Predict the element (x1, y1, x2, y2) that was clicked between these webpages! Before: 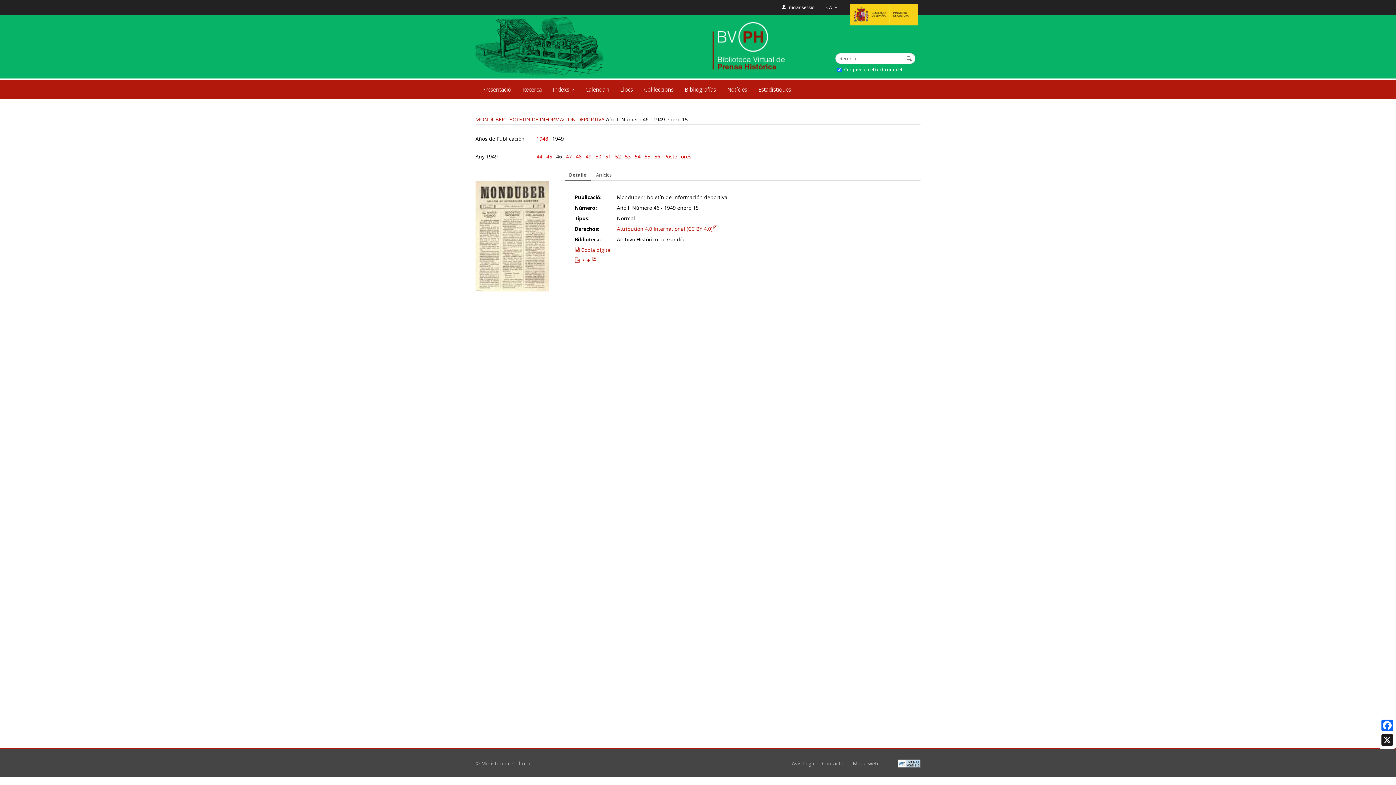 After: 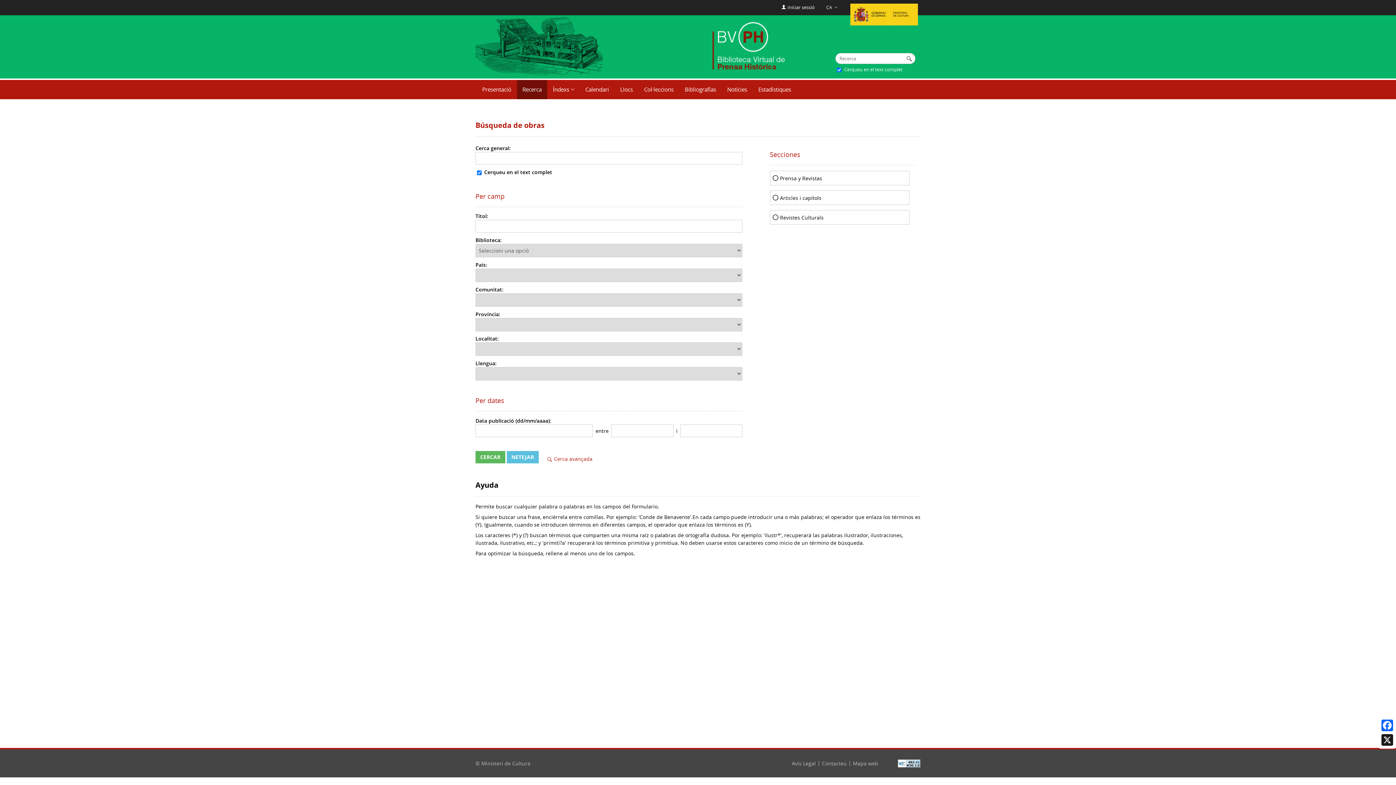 Action: bbox: (516, 80, 547, 99) label: Recerca